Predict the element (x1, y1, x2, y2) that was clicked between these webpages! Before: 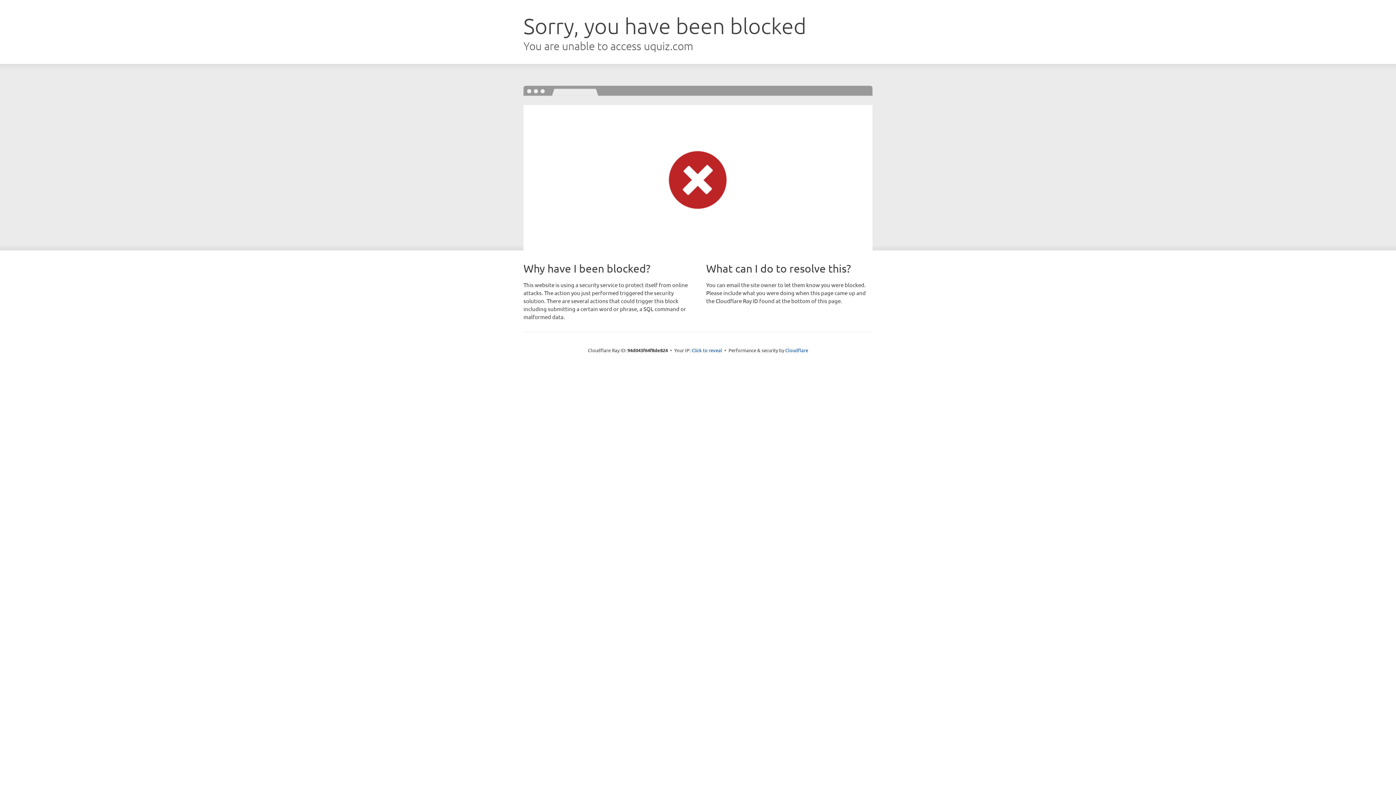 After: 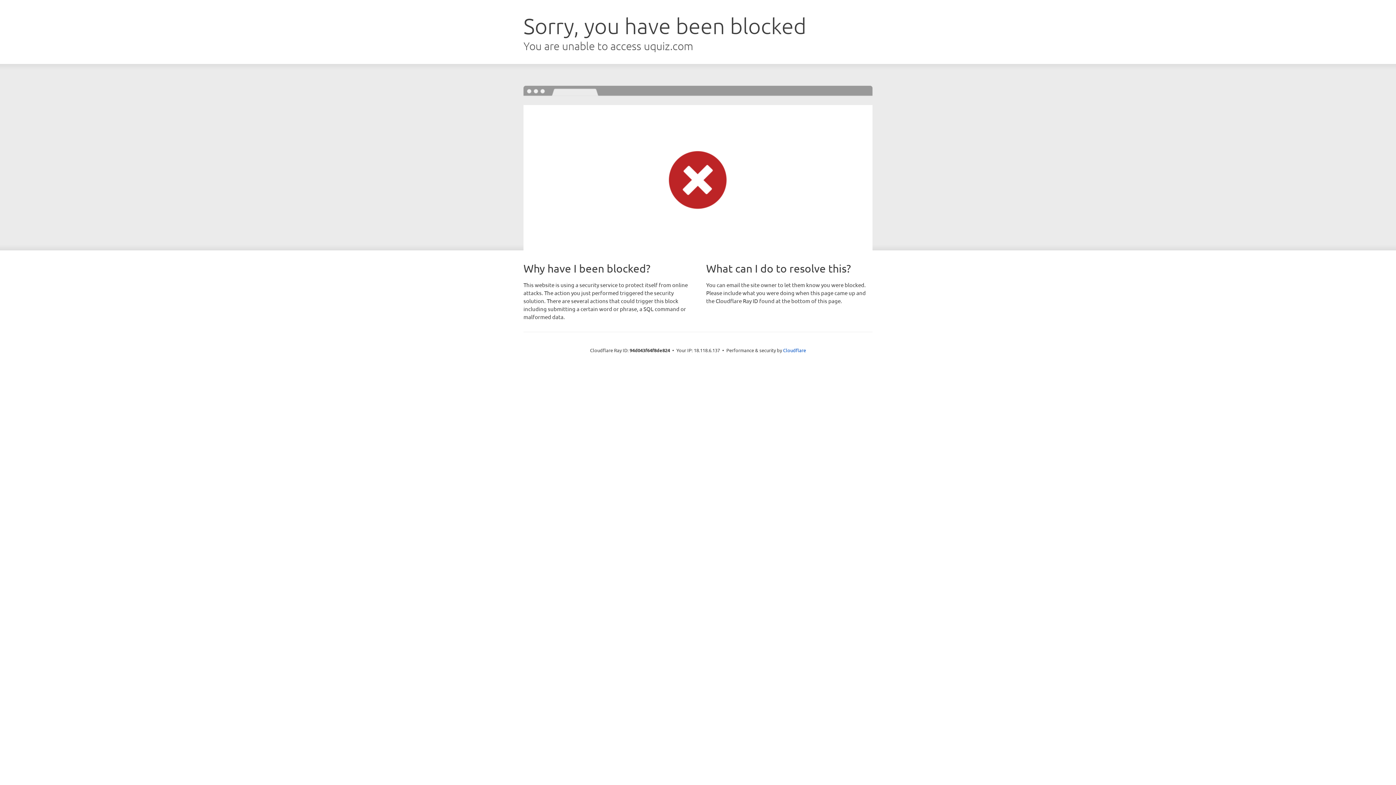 Action: bbox: (691, 346, 722, 353) label: Click to reveal